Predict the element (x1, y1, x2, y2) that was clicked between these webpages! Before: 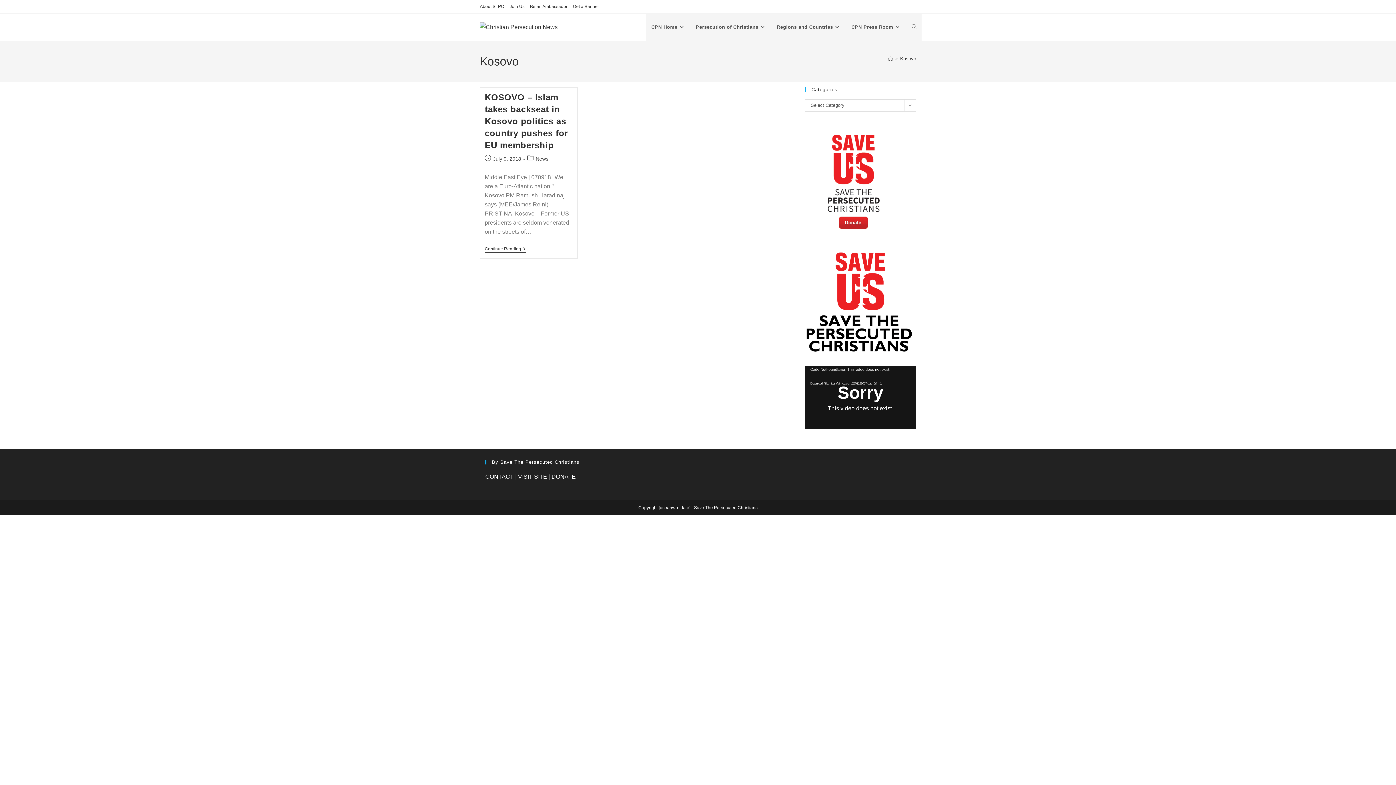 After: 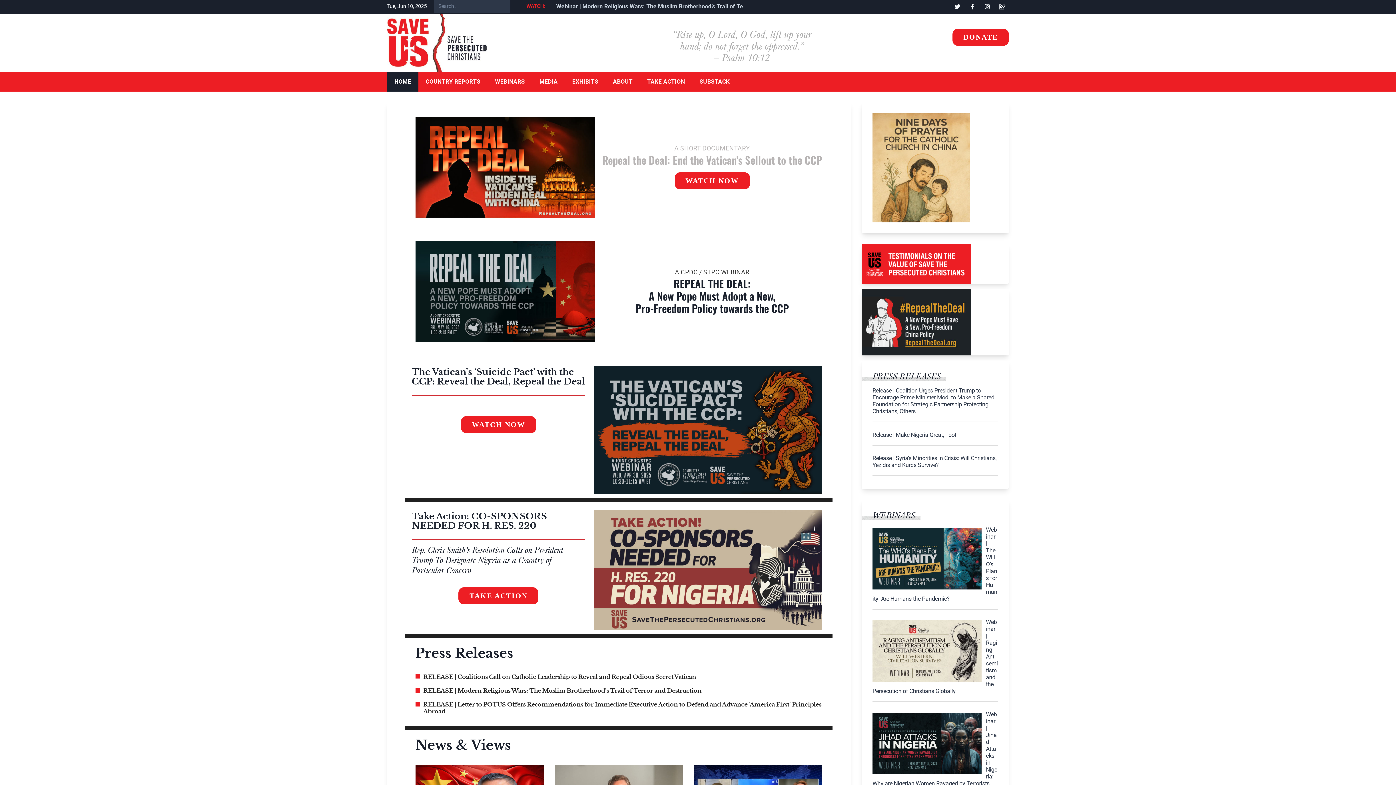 Action: label: VISIT SITE bbox: (518, 473, 547, 480)